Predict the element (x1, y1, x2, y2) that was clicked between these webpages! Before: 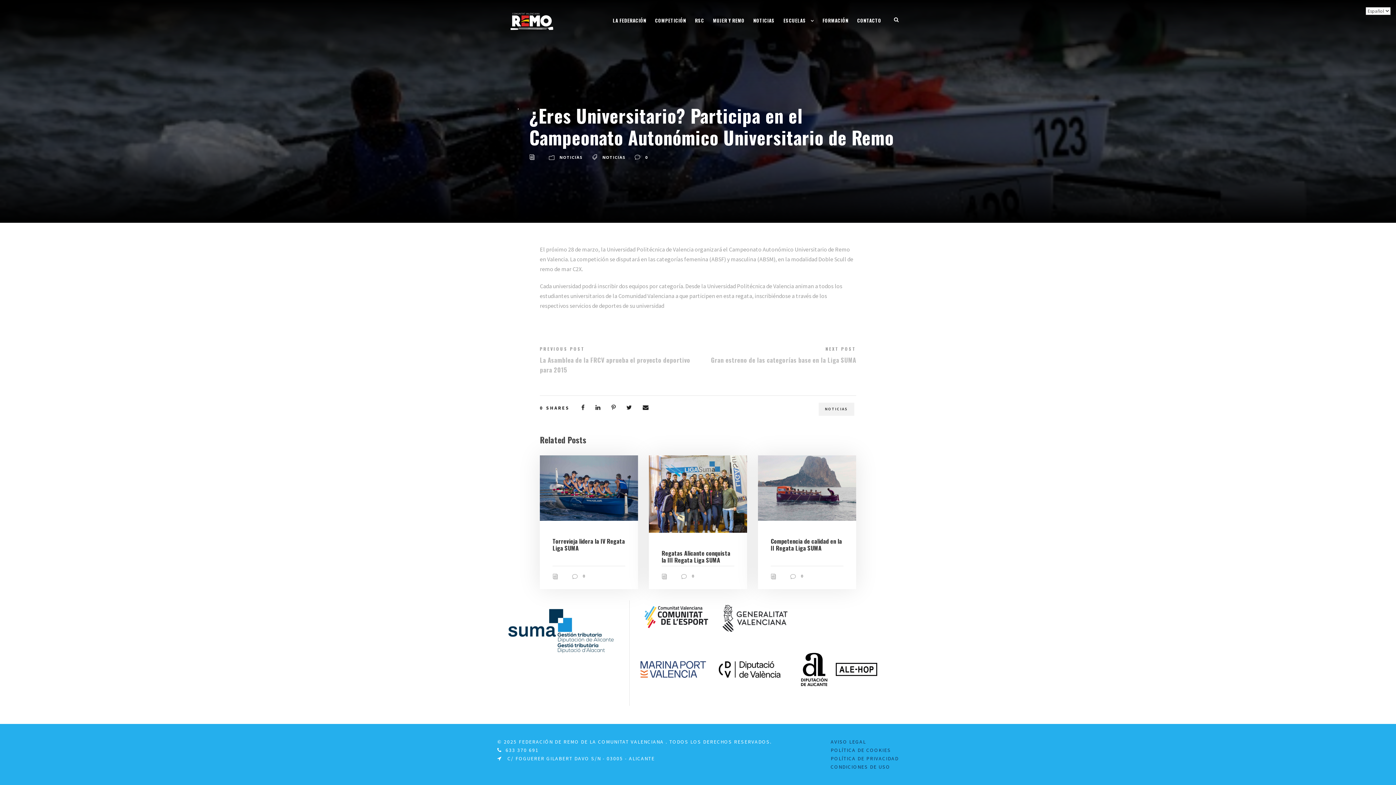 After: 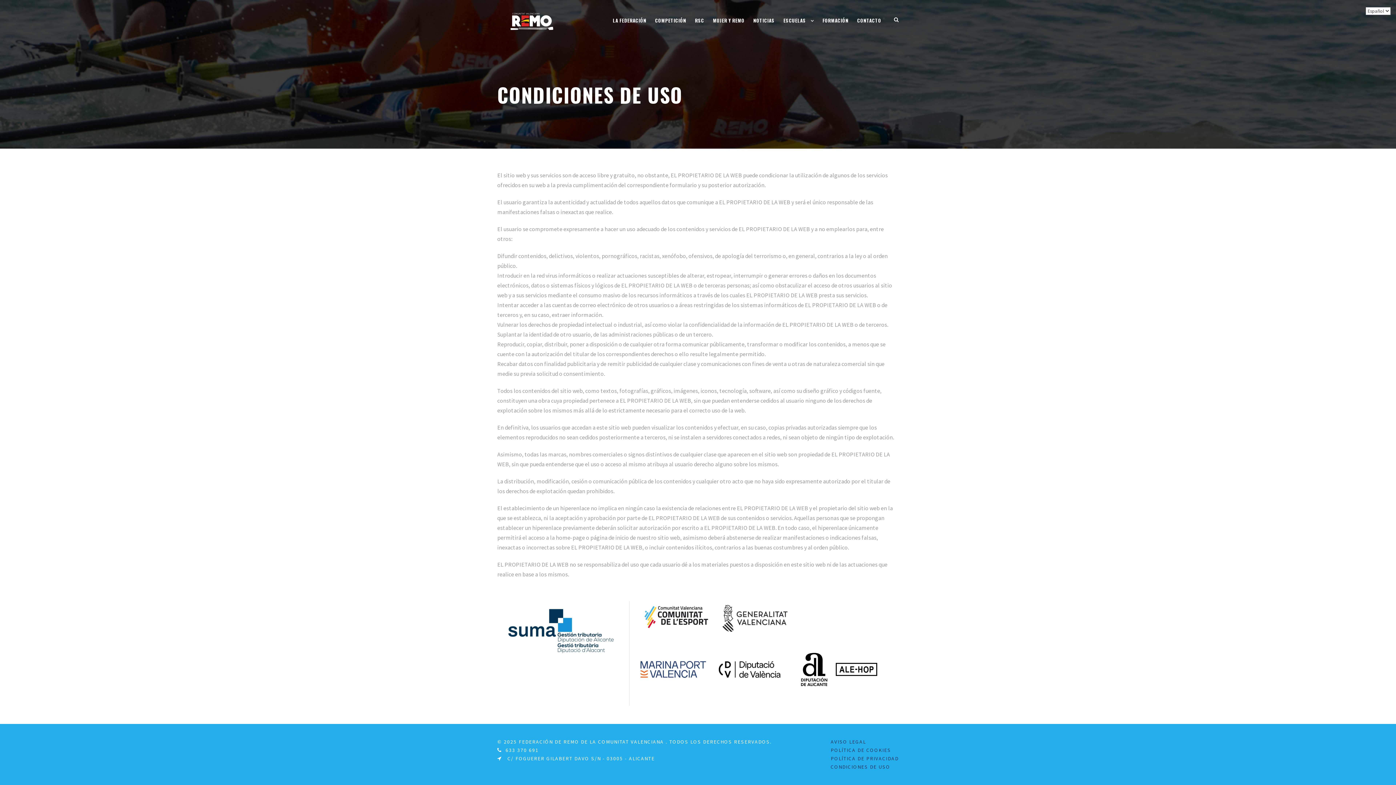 Action: bbox: (830, 764, 890, 770) label: CONDICIONES DE USO